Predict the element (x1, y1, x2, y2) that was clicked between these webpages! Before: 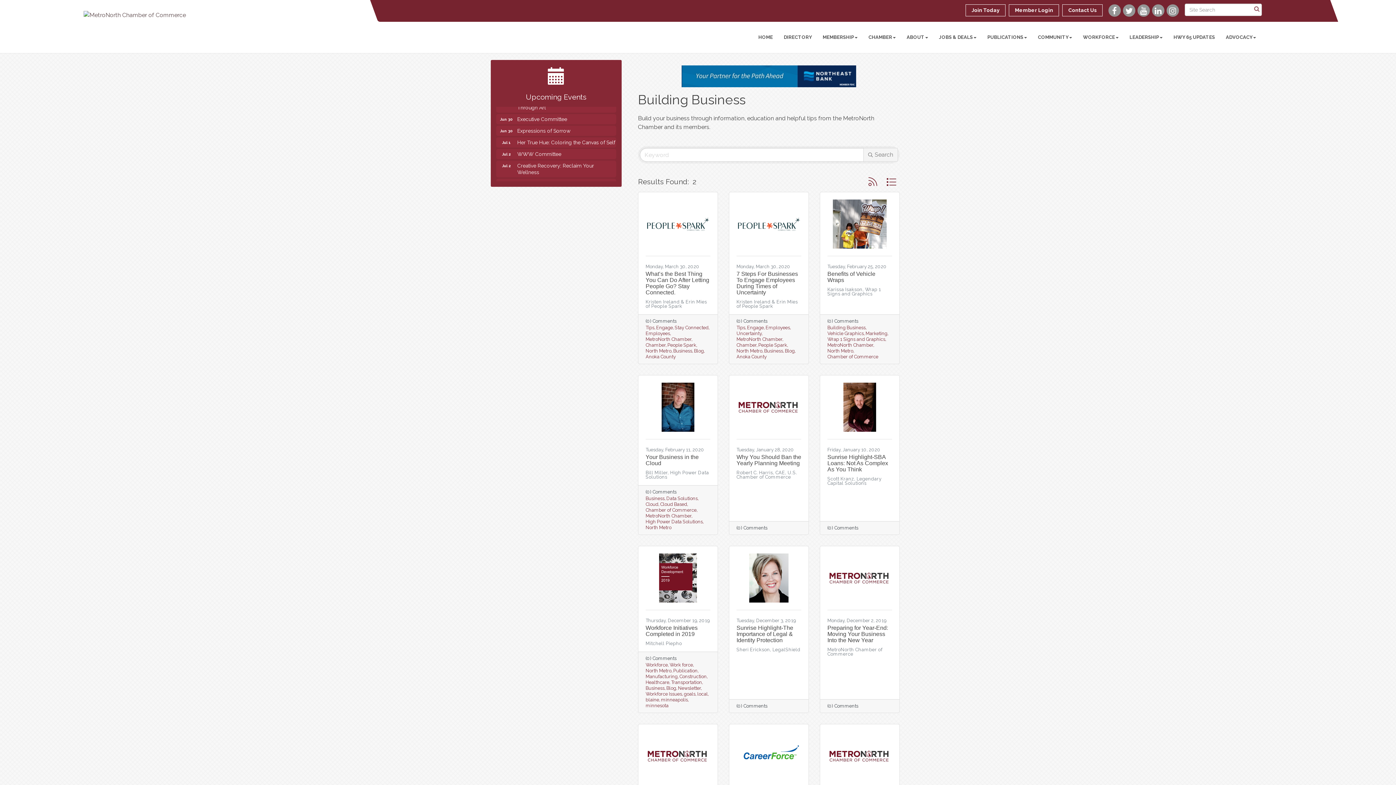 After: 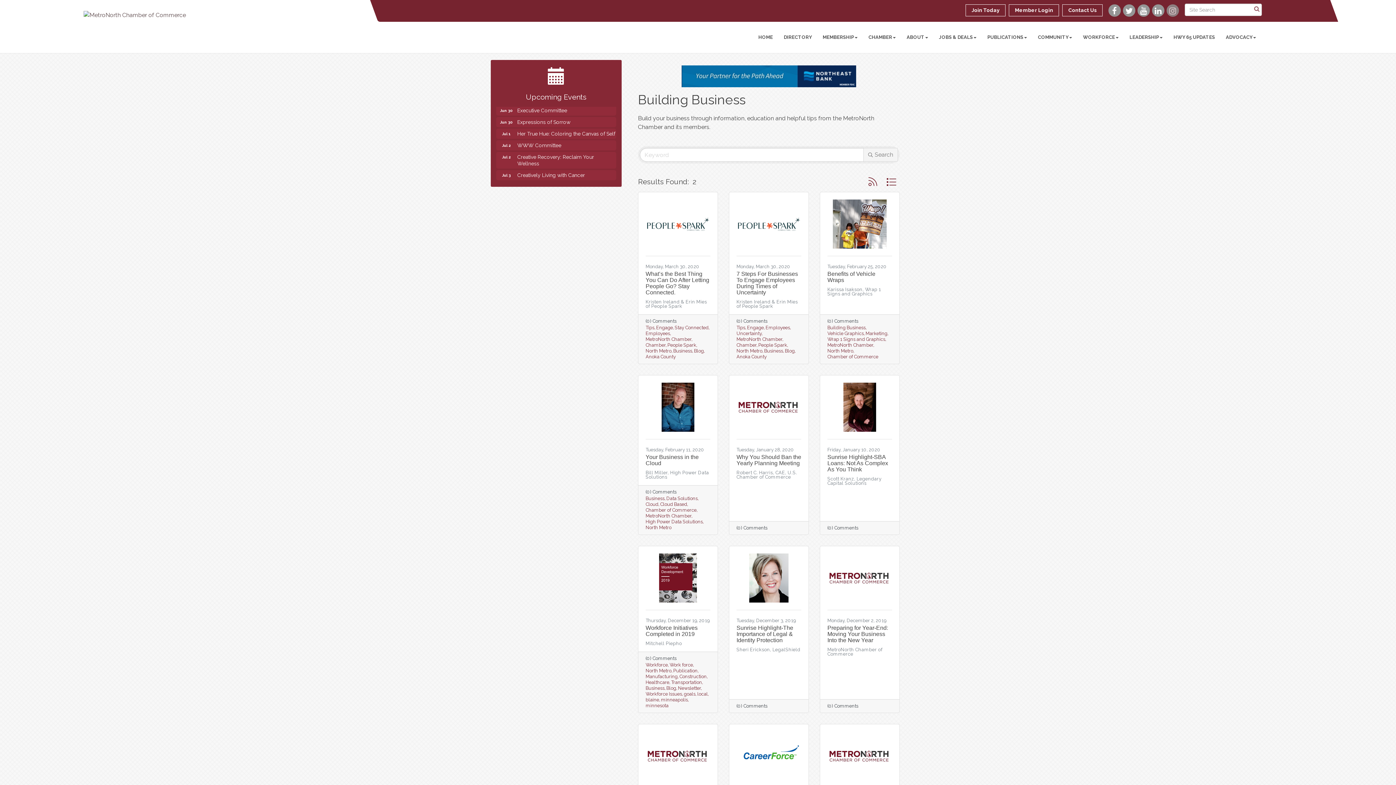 Action: bbox: (1166, 4, 1179, 16)